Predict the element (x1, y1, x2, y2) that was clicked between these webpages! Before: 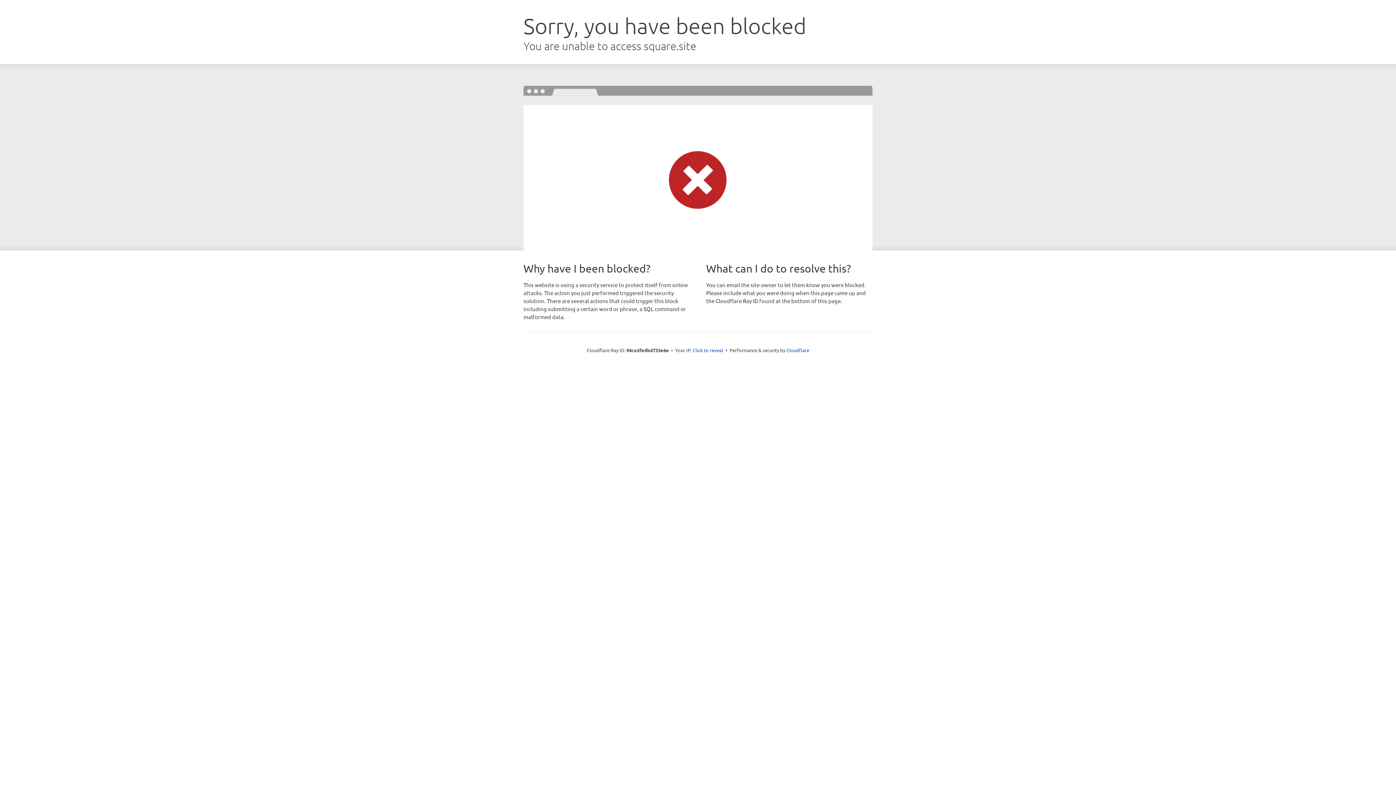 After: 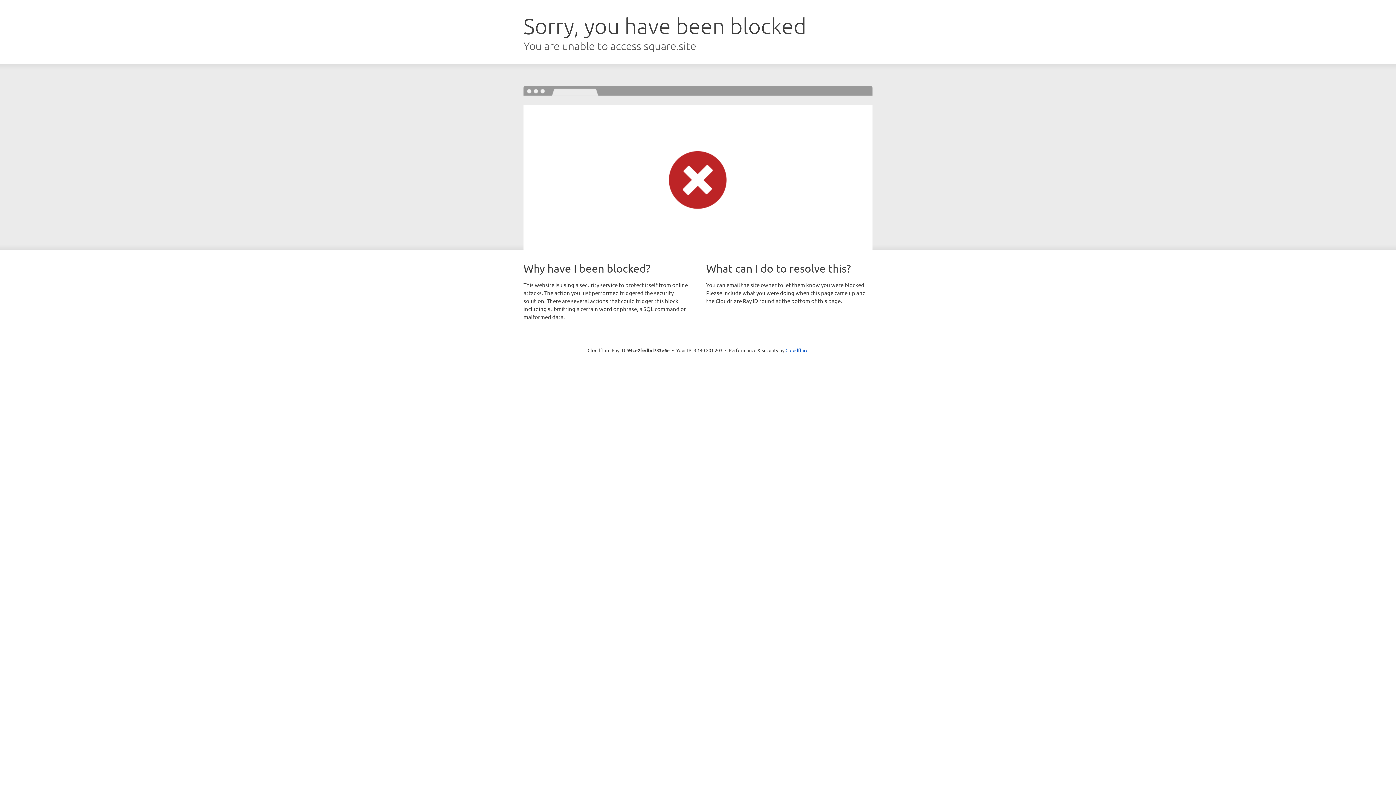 Action: label: Click to reveal bbox: (692, 346, 723, 353)